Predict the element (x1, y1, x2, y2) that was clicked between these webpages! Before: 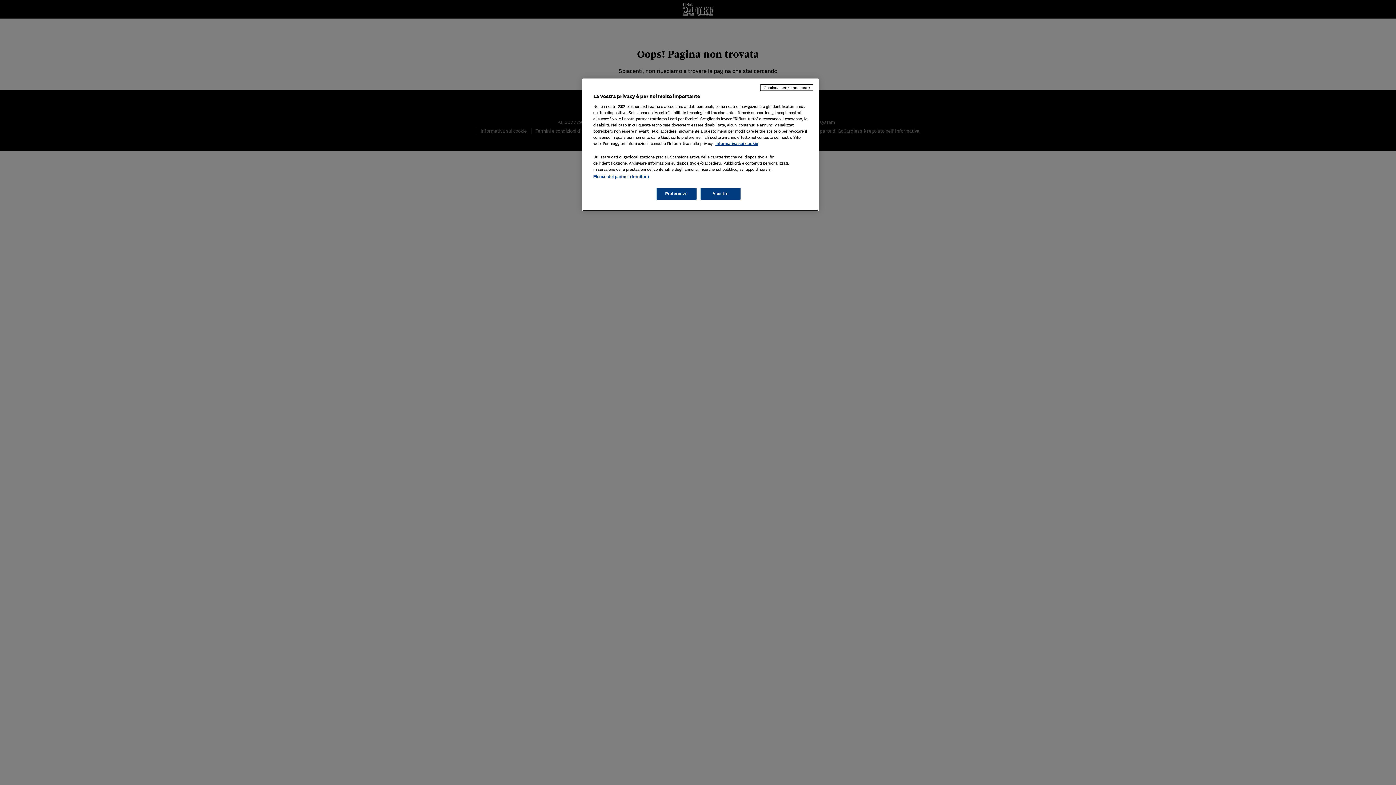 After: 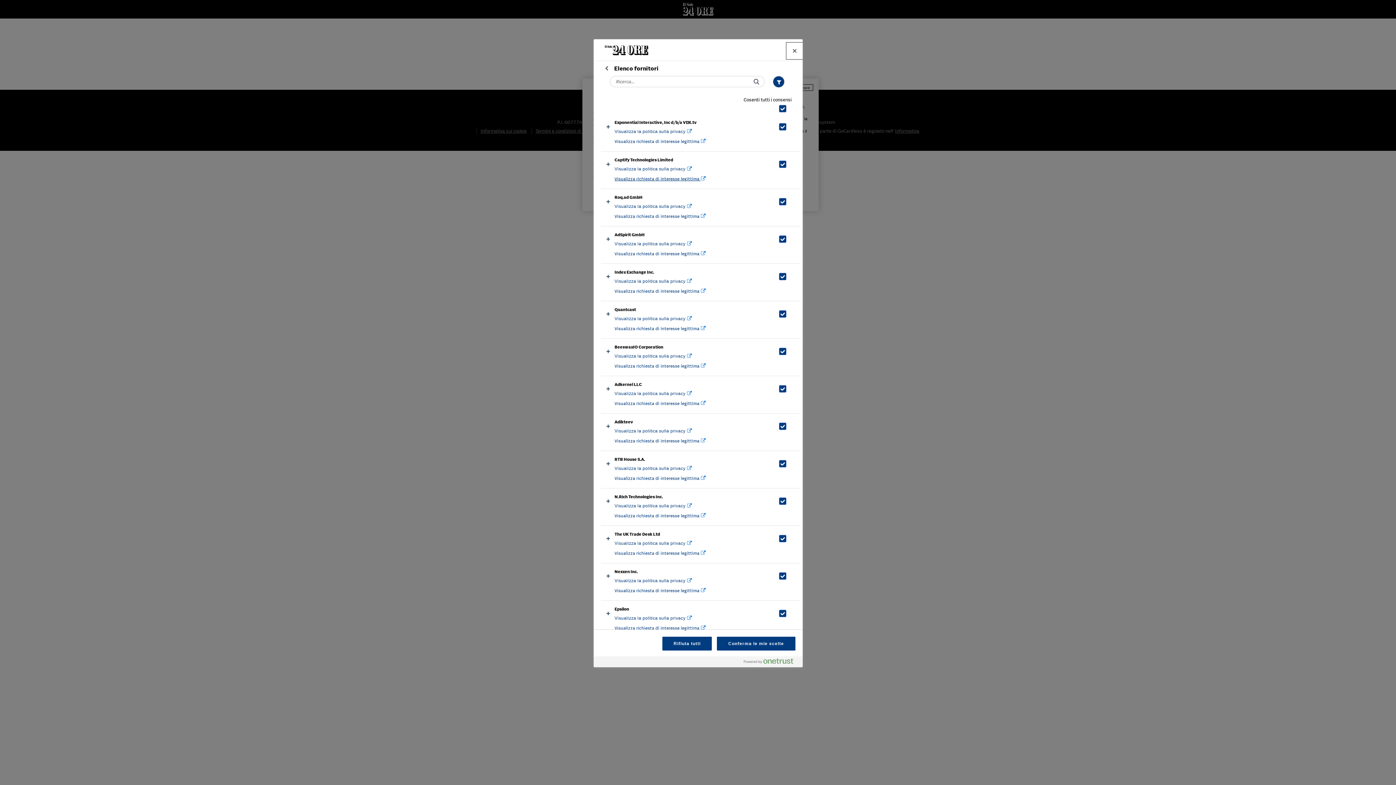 Action: bbox: (593, 174, 649, 178) label: Elenco dei partner (fornitori)